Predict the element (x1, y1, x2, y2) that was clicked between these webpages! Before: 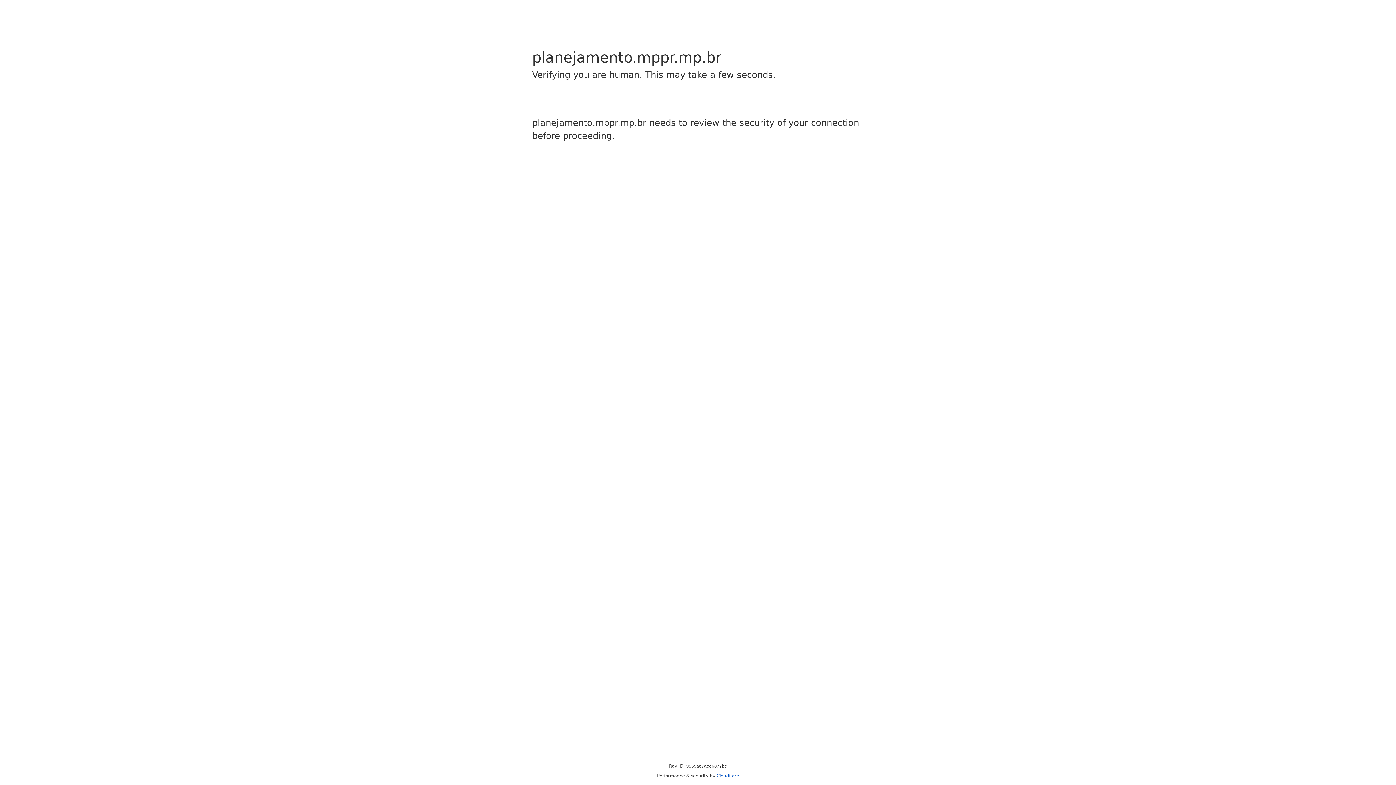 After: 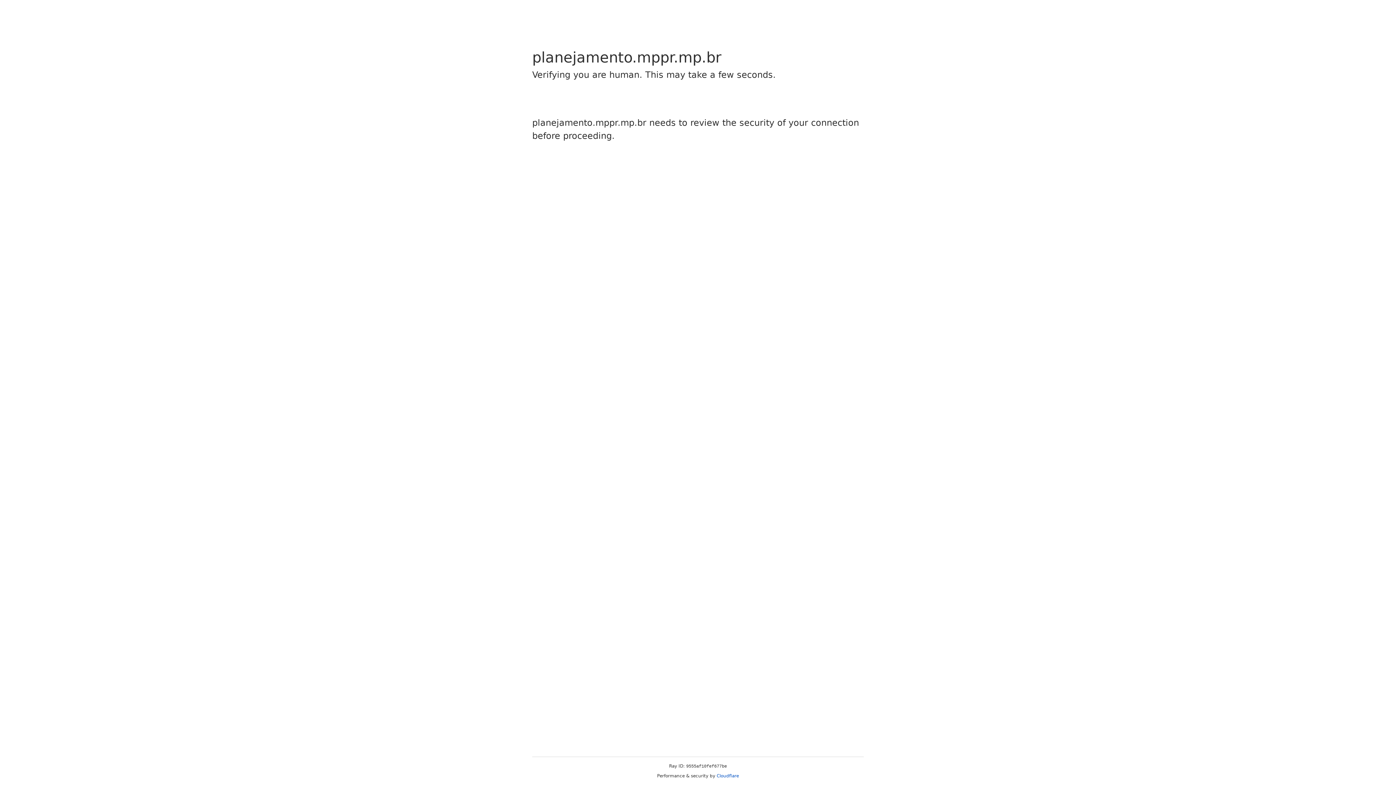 Action: label: Cloudflare bbox: (716, 773, 739, 778)